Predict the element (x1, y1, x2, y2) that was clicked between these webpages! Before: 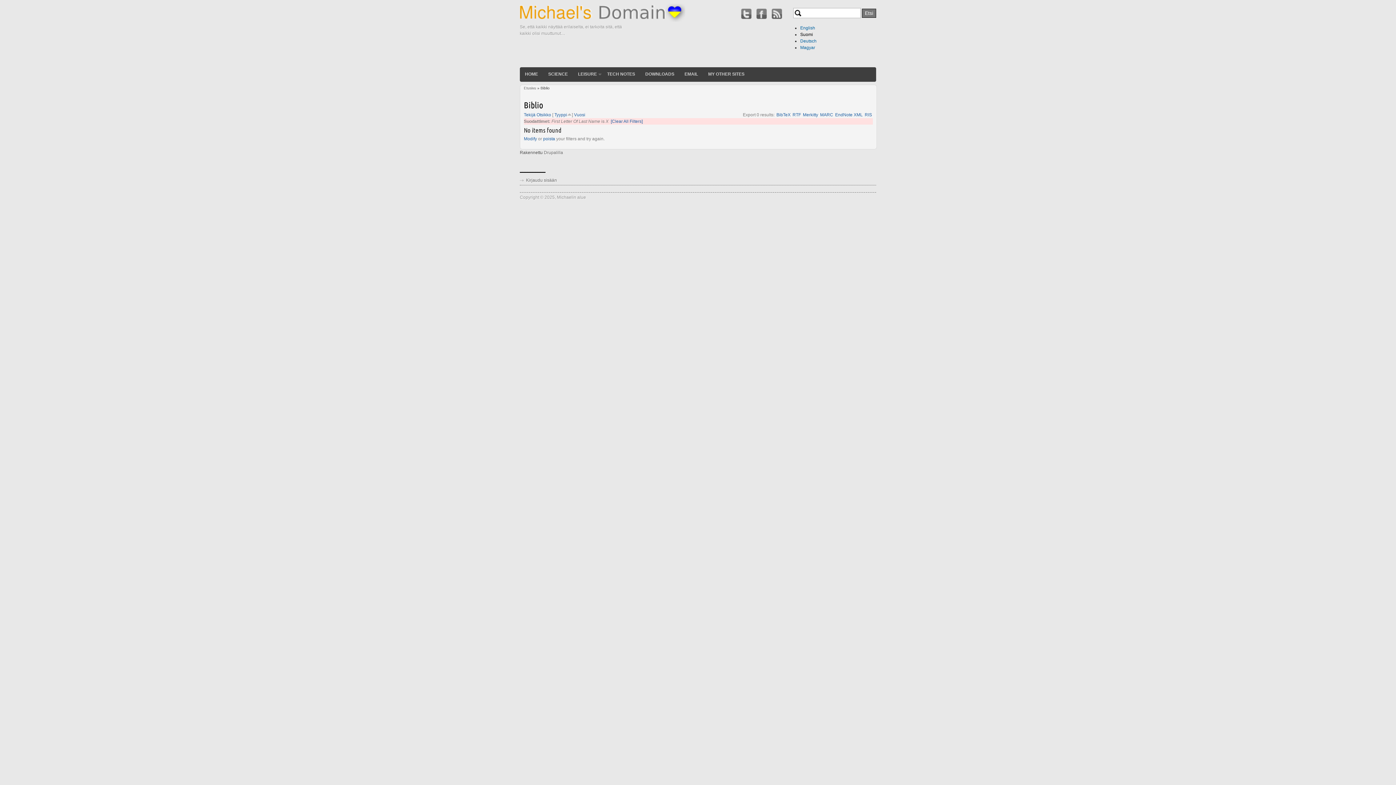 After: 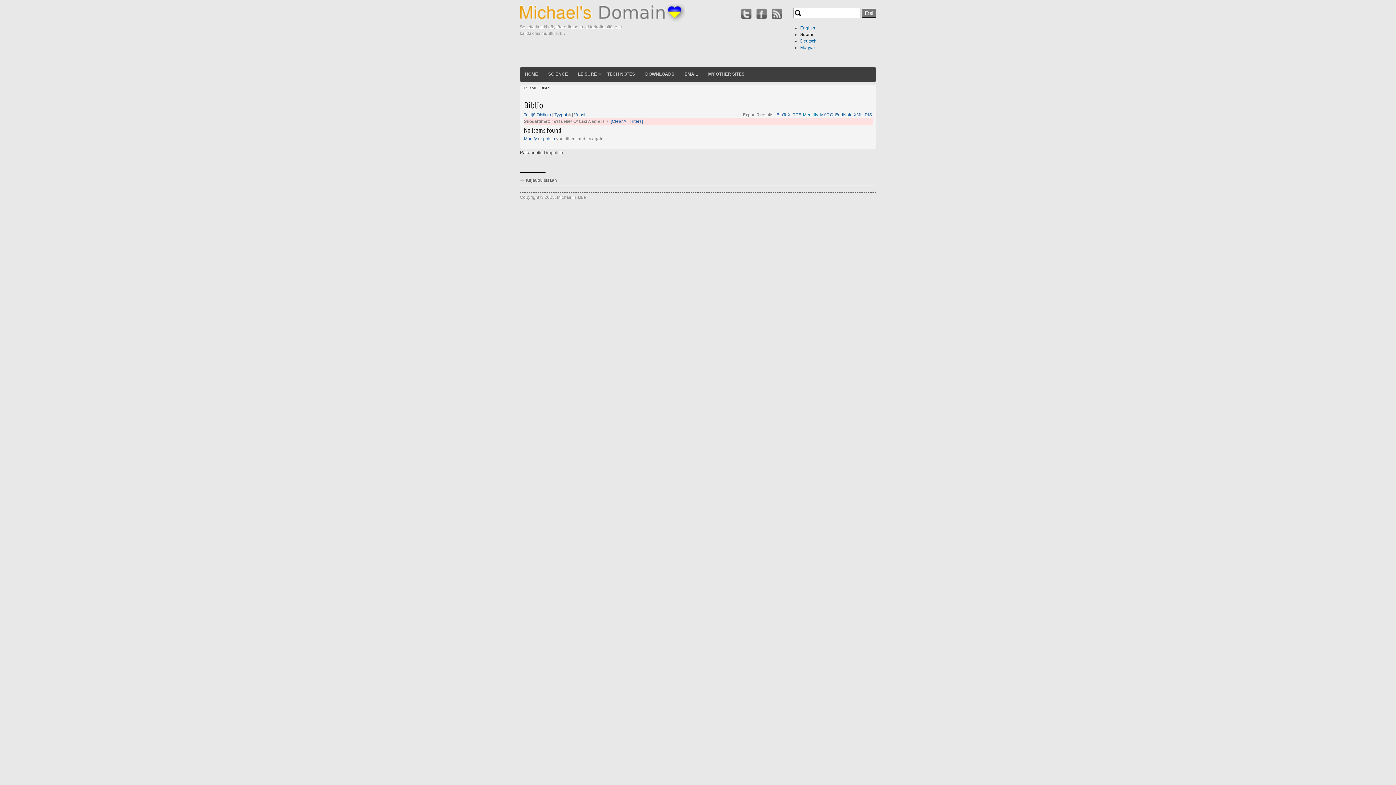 Action: bbox: (803, 112, 818, 117) label: Merkitty